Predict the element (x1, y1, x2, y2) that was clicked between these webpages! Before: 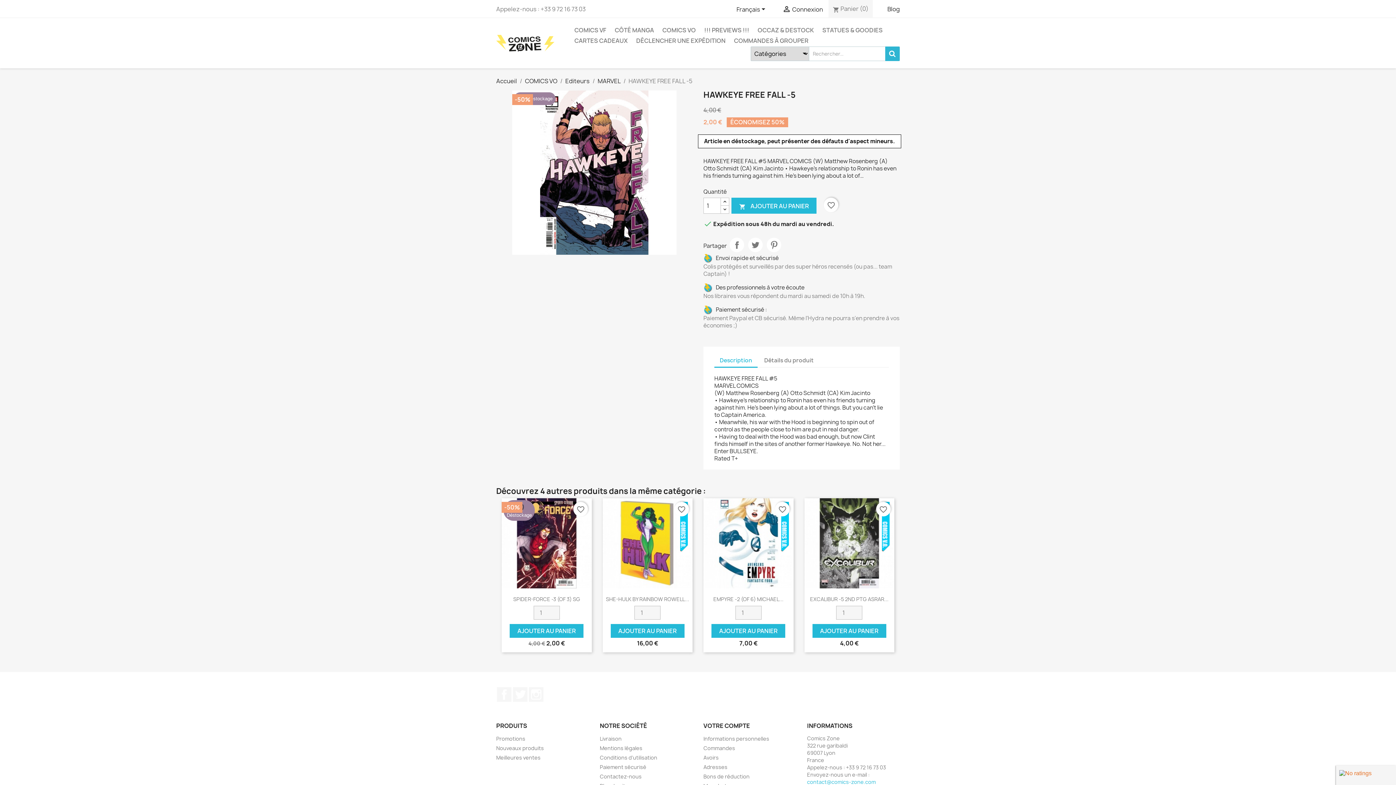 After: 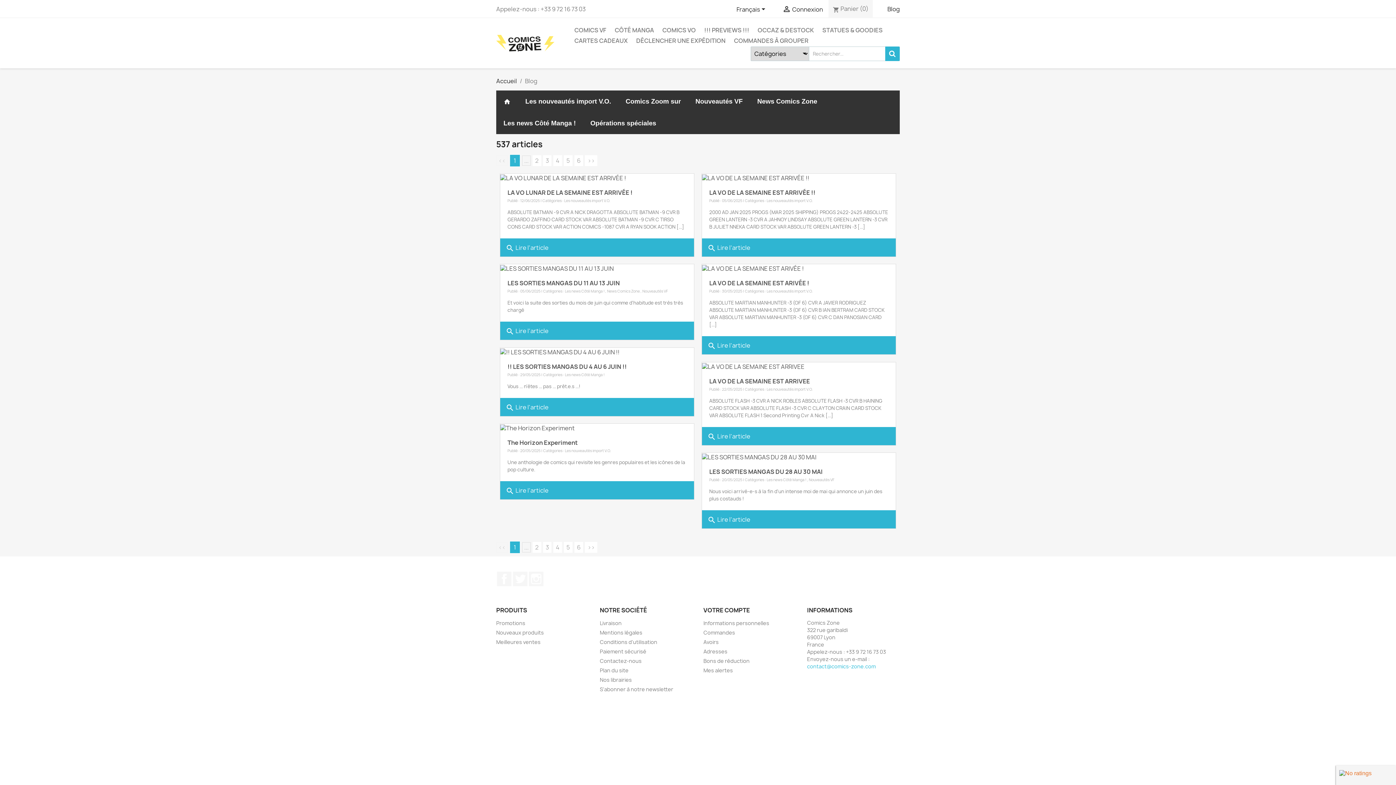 Action: label: Blog bbox: (887, 5, 899, 13)